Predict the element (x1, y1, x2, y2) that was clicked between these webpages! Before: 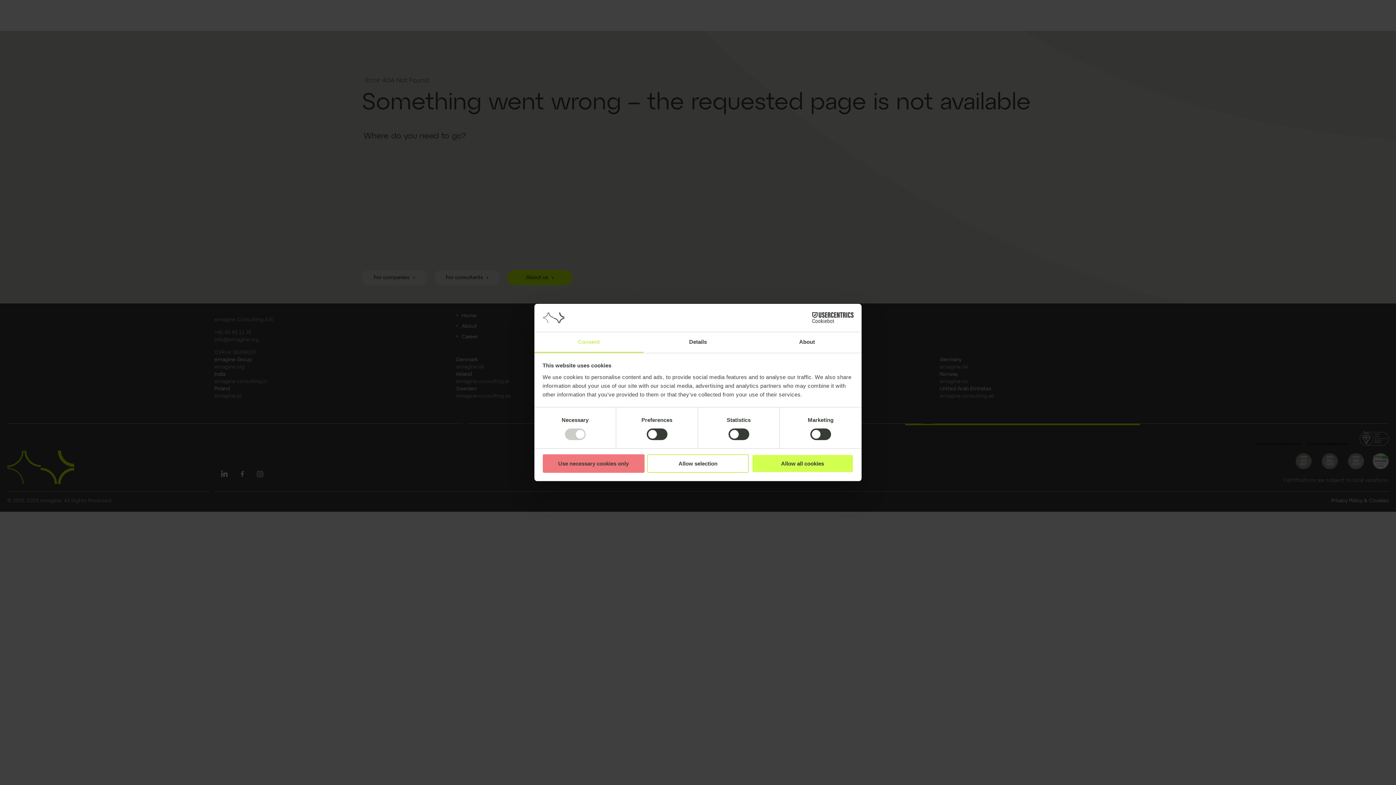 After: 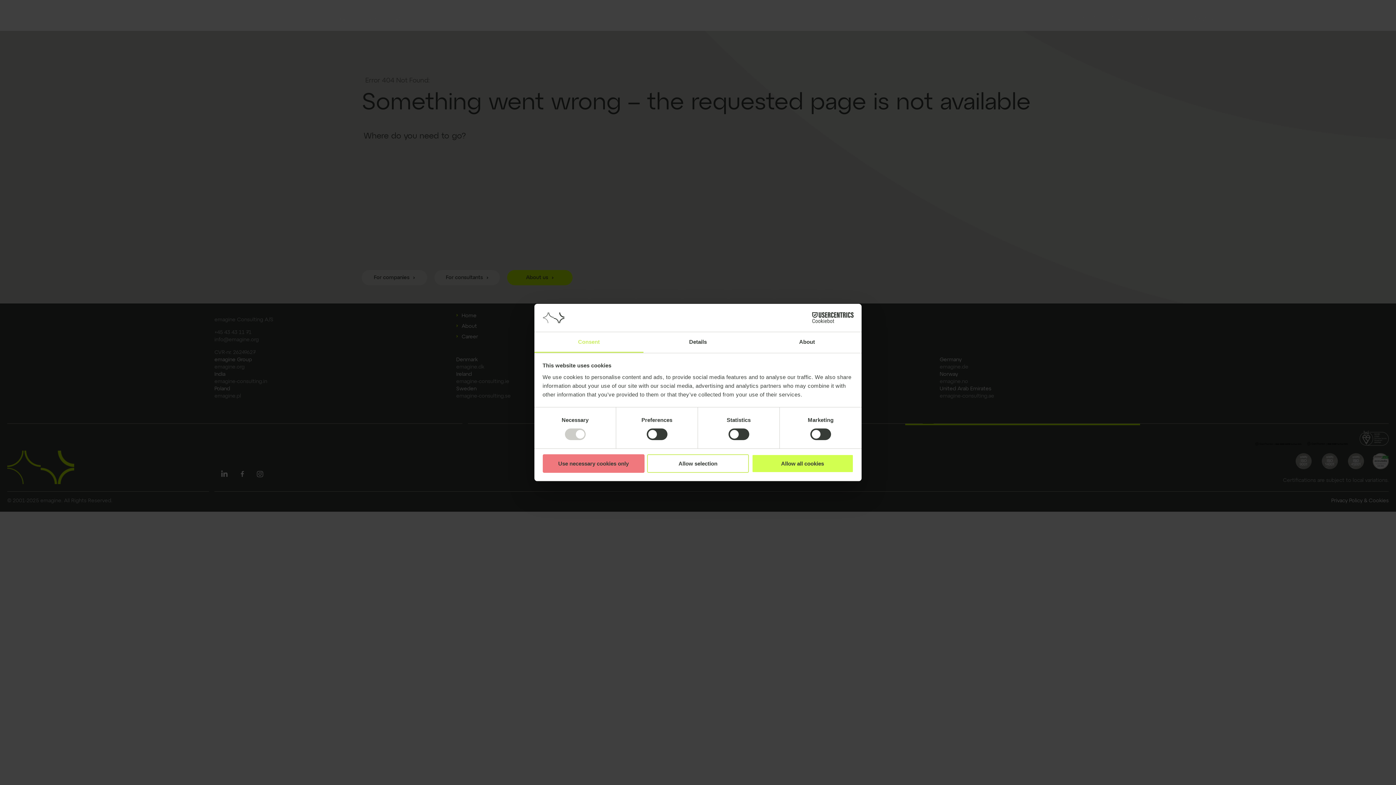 Action: bbox: (790, 312, 853, 323) label: Cookiebot - opens in a new window